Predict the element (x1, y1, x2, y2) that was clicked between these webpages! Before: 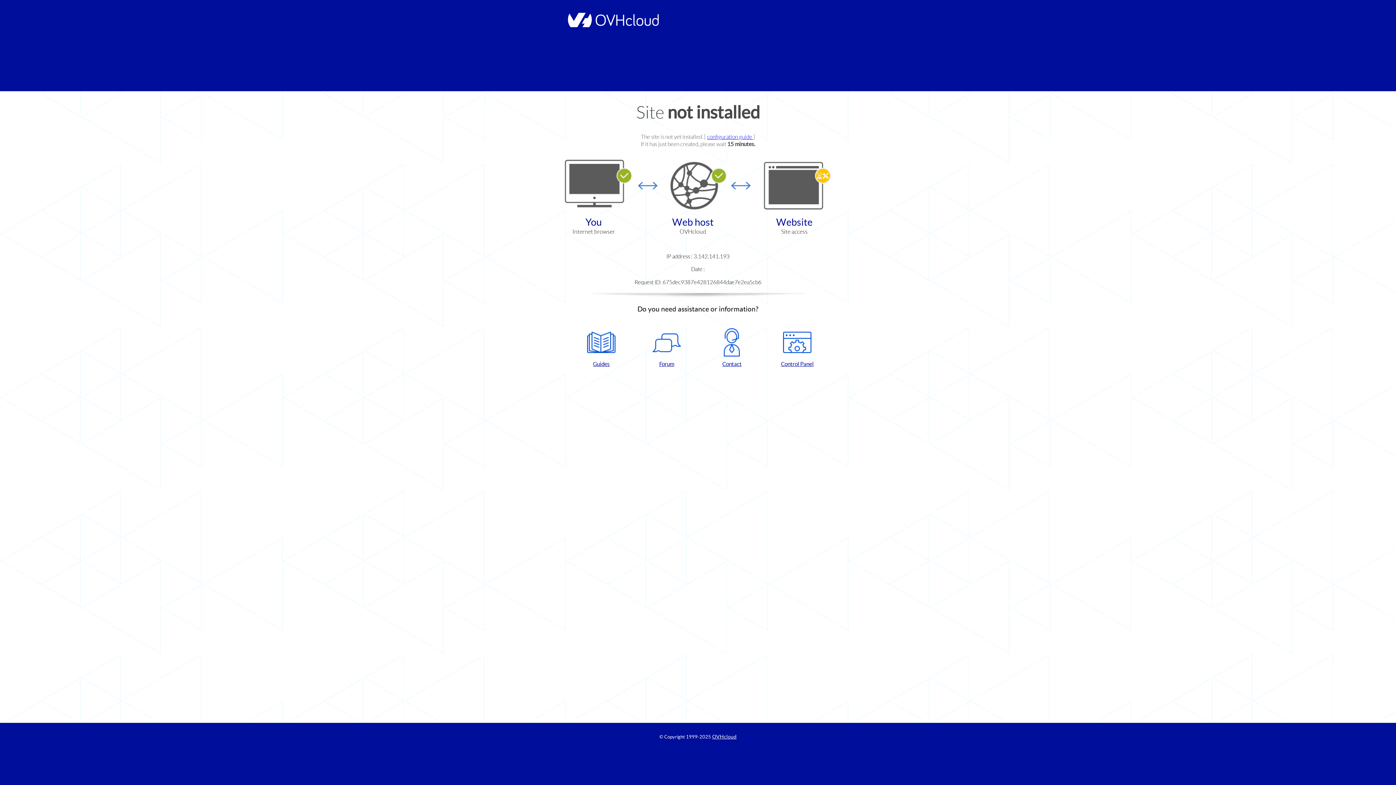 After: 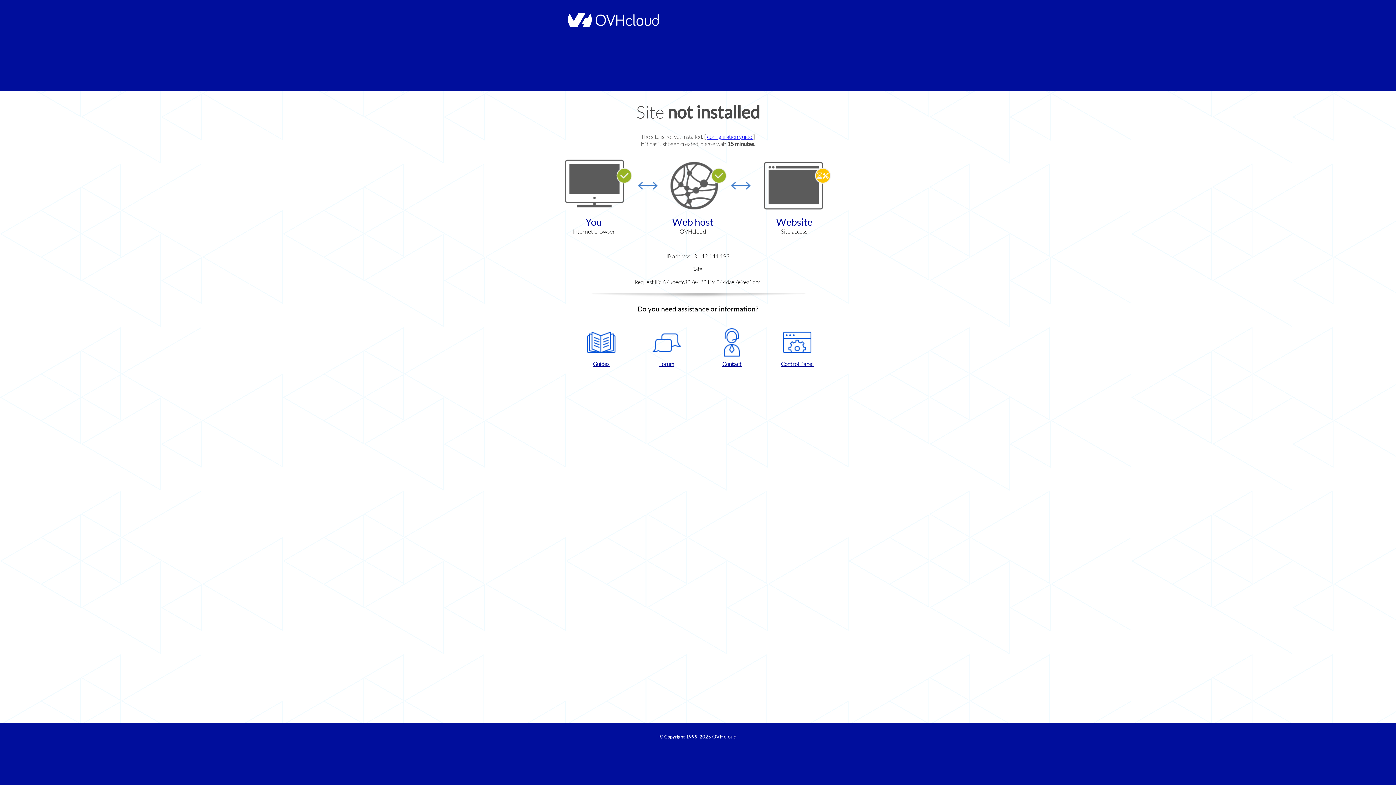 Action: label: Contact bbox: (702, 328, 761, 367)